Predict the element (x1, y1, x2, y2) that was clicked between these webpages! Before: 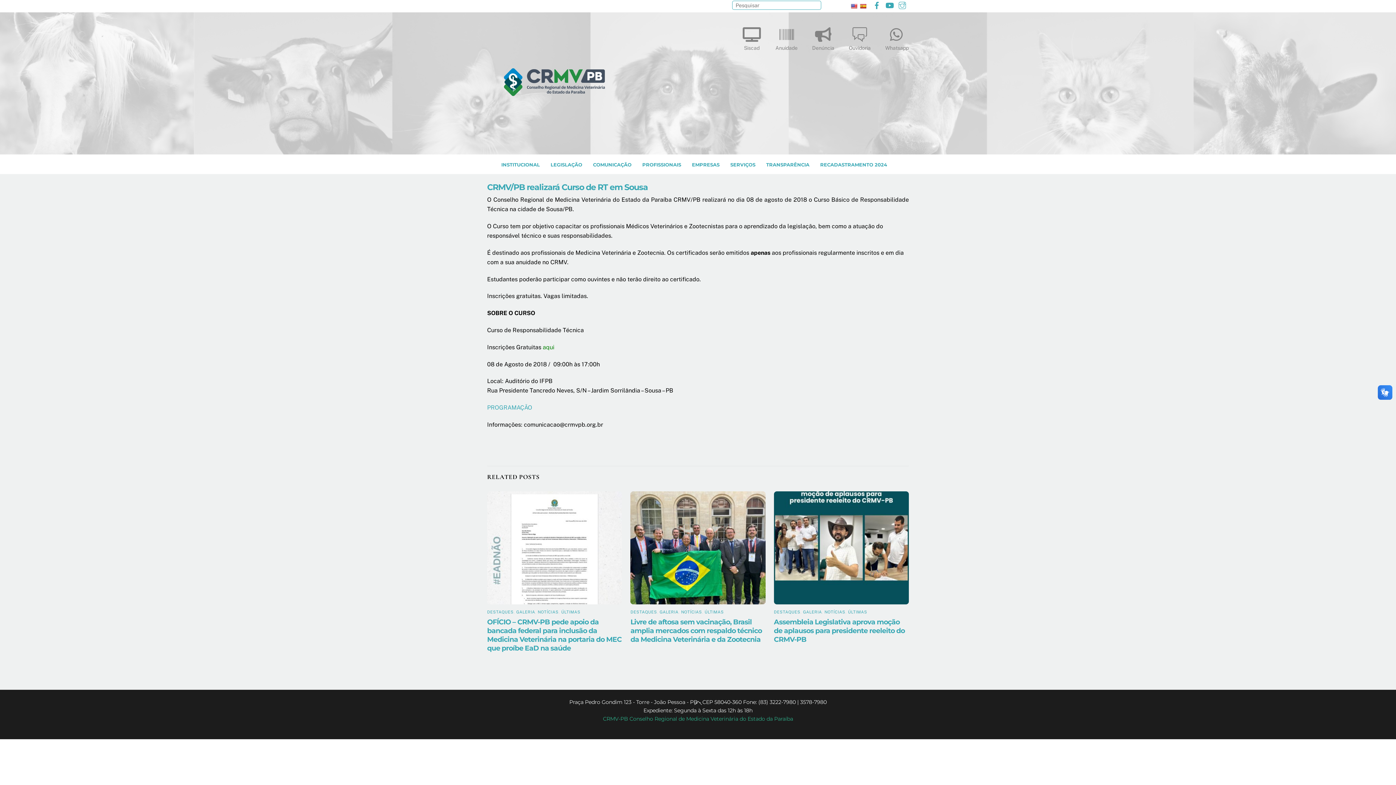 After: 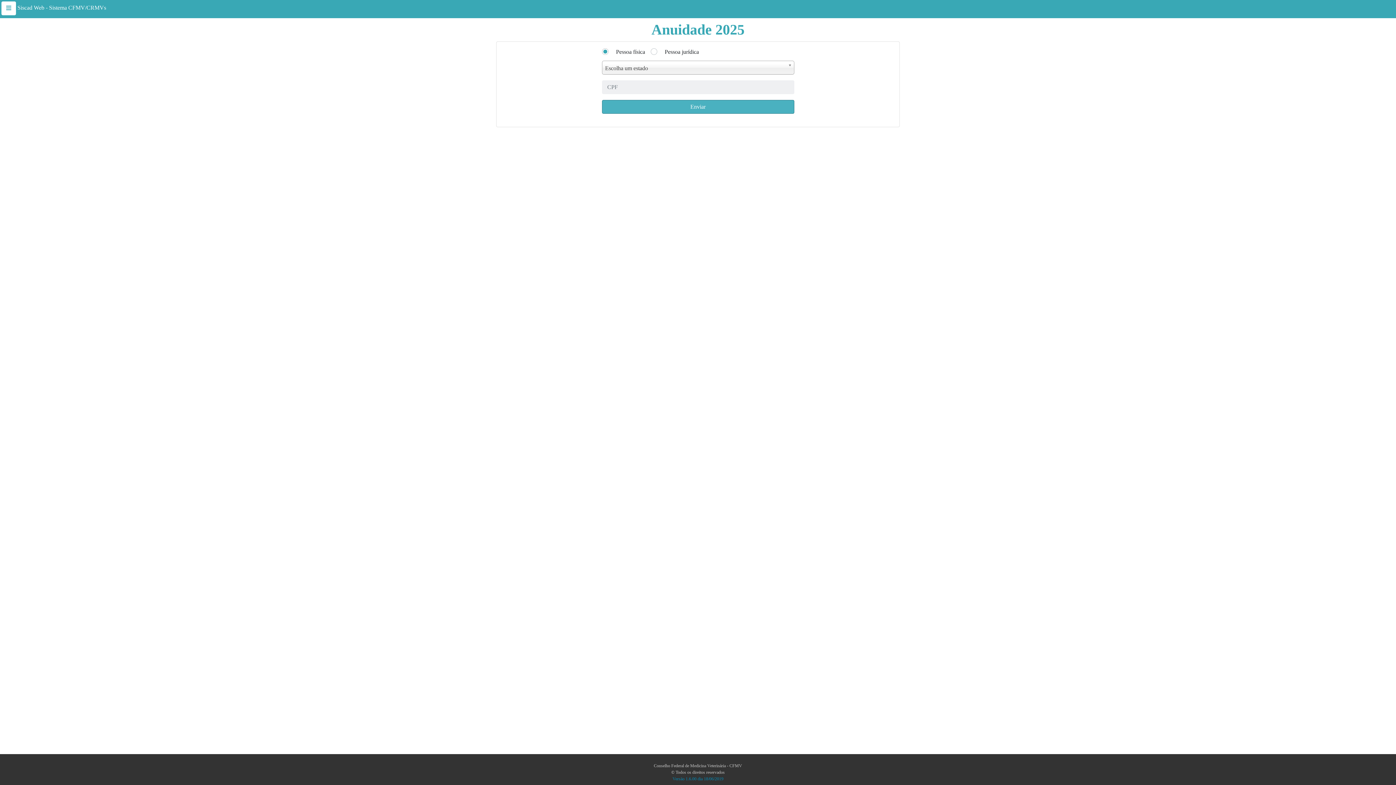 Action: label: Anuidade bbox: (775, 23, 797, 50)